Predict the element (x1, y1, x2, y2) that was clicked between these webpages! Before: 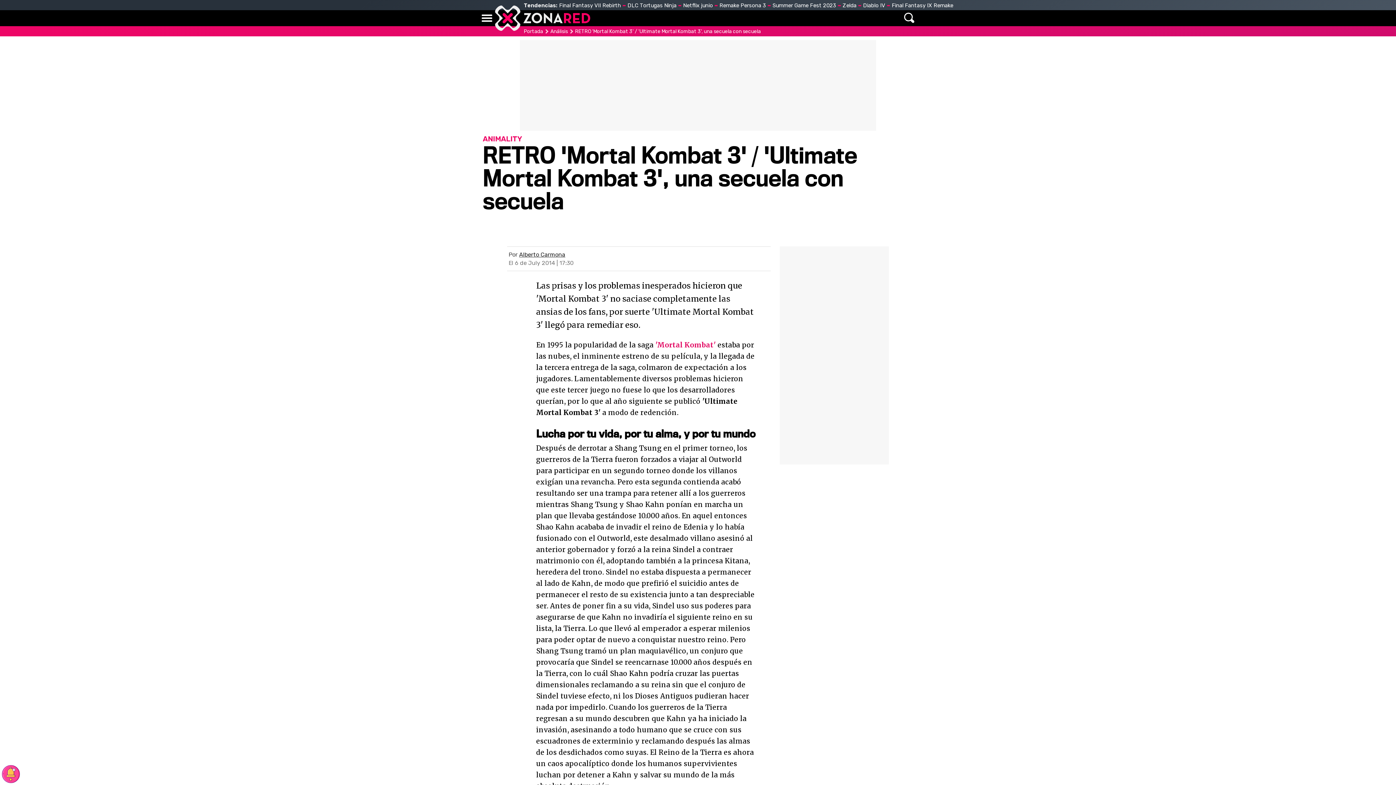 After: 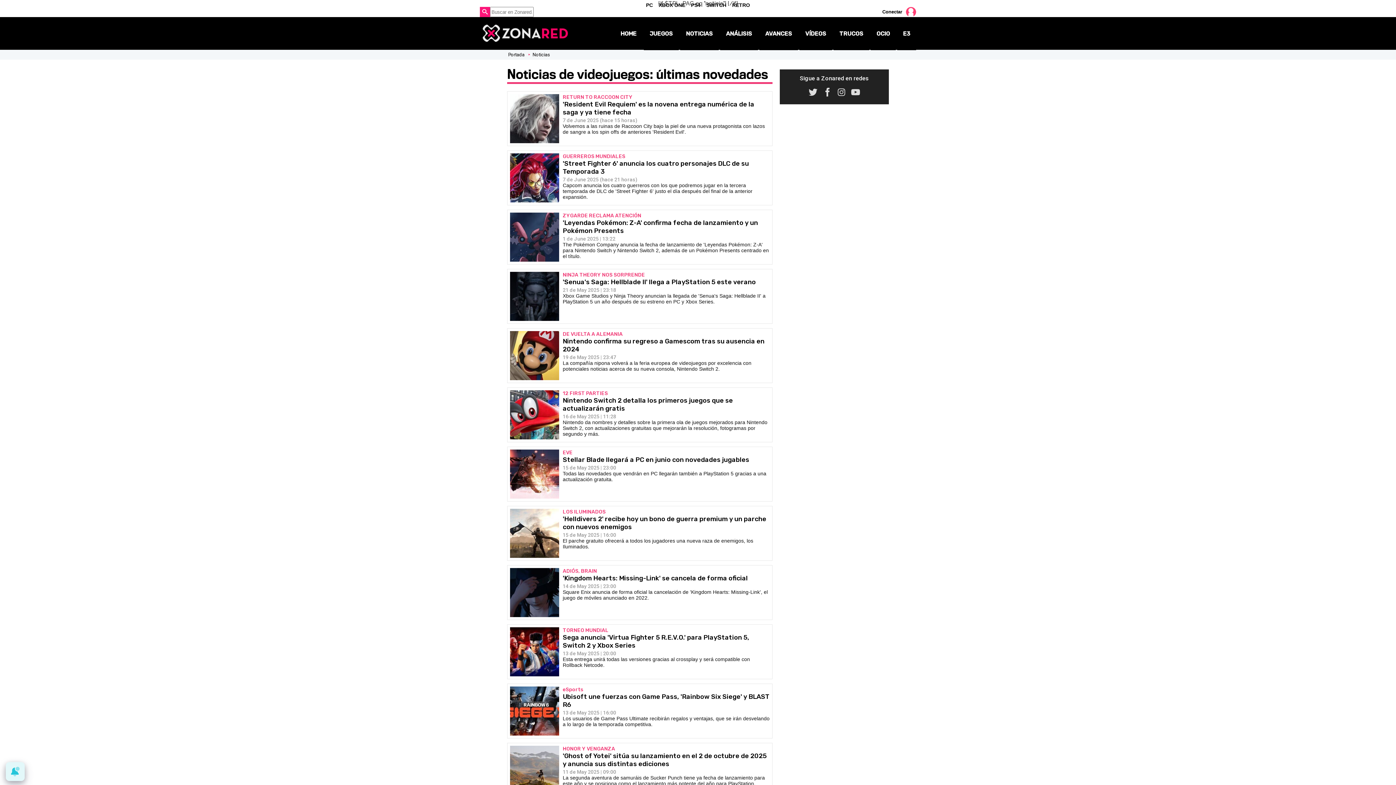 Action: label: NOTICIAS bbox: (617, 12, 651, 24)